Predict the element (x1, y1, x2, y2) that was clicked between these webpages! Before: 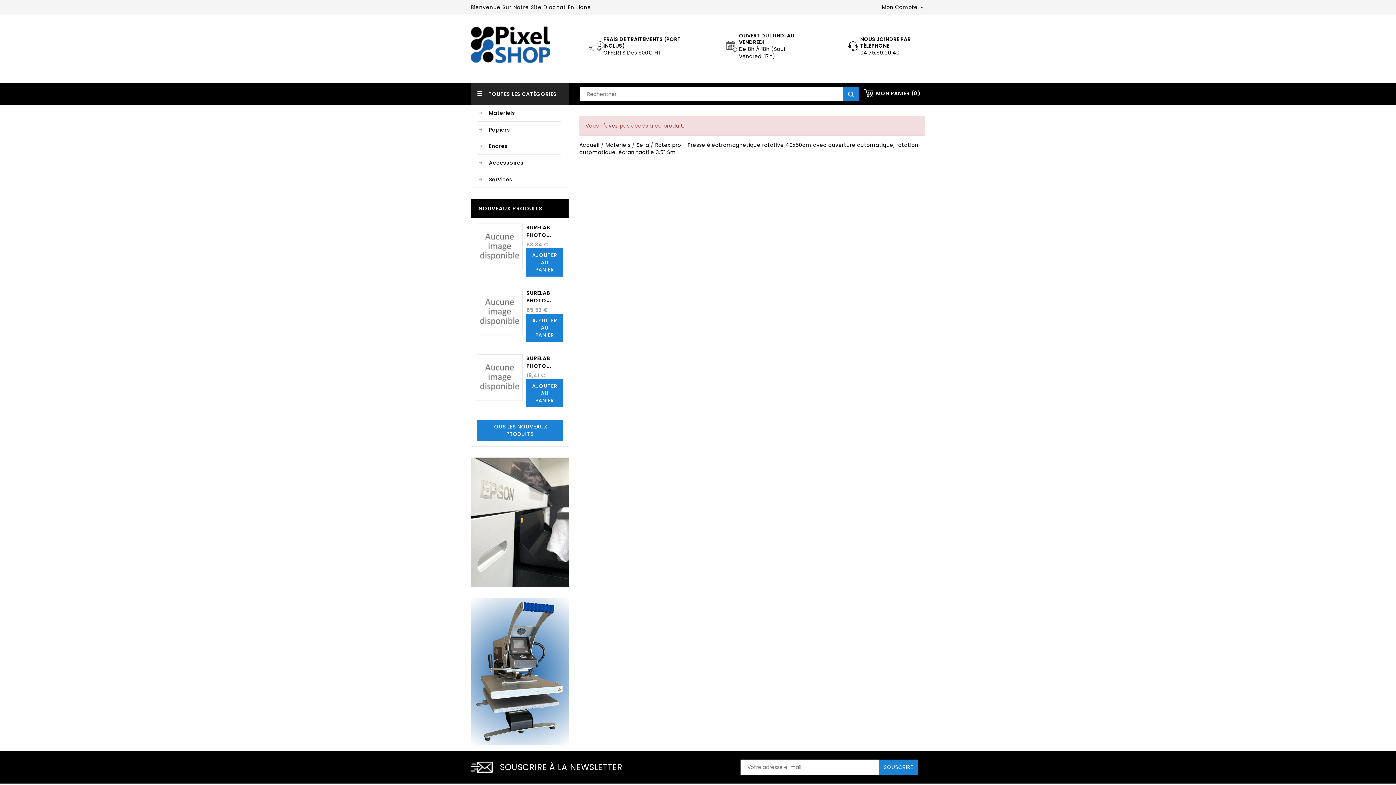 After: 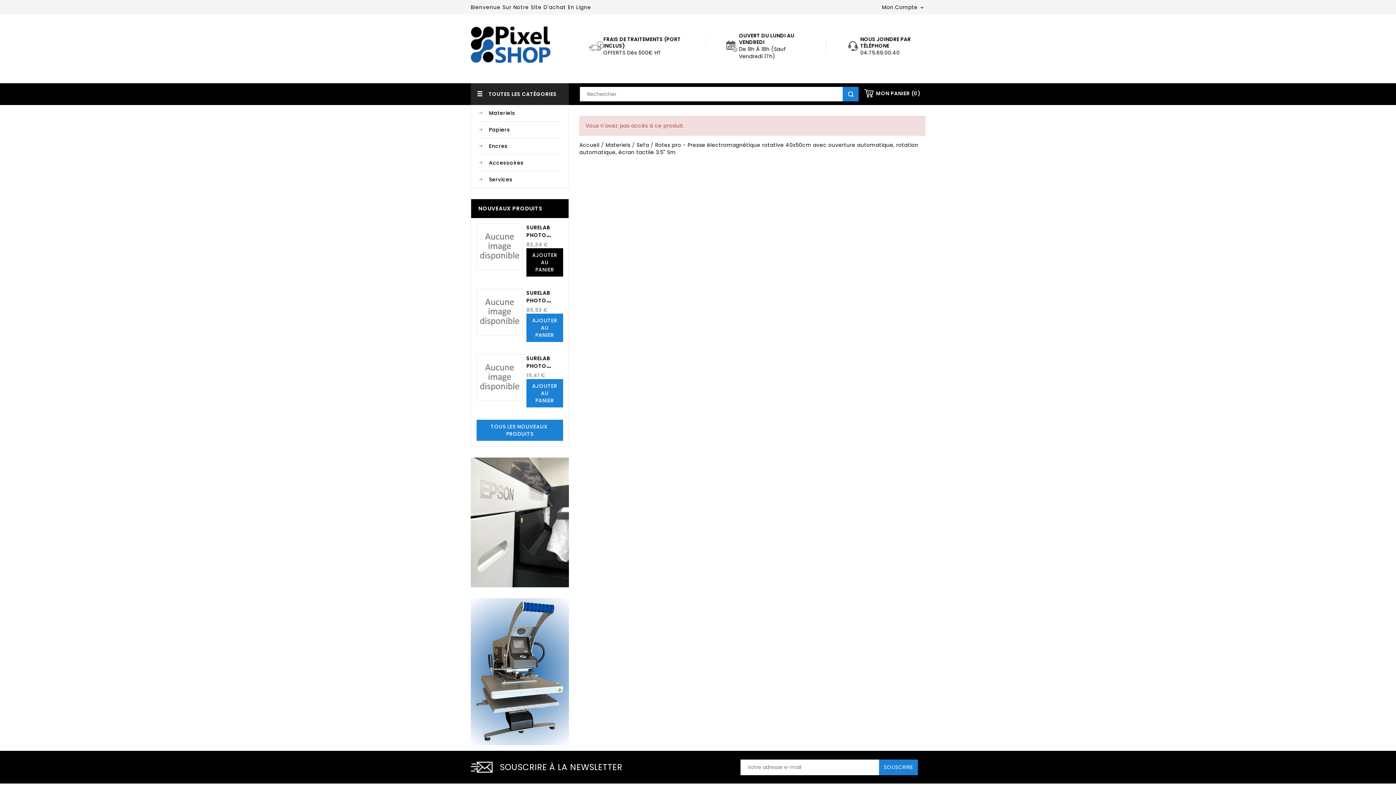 Action: bbox: (526, 248, 563, 276) label: AJOUTER AU PANIER